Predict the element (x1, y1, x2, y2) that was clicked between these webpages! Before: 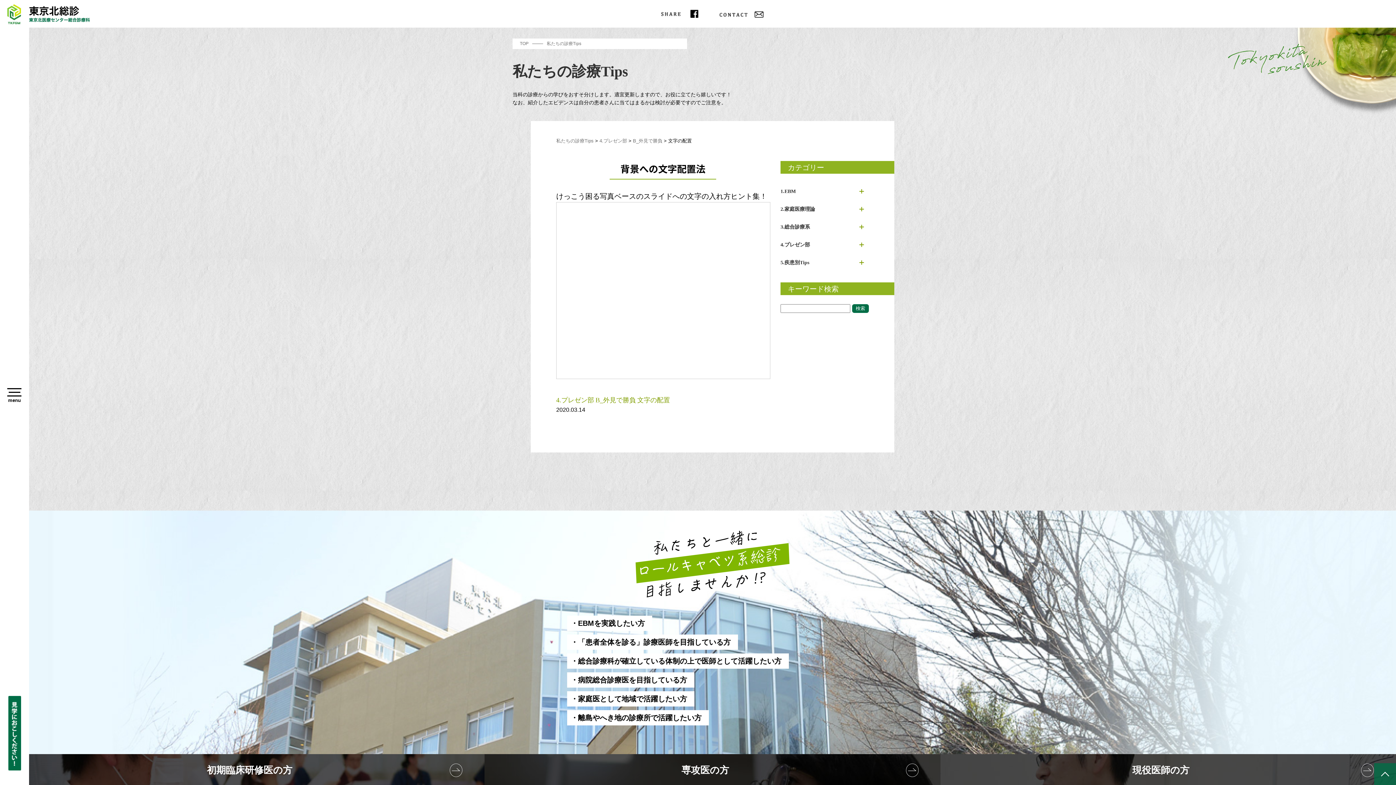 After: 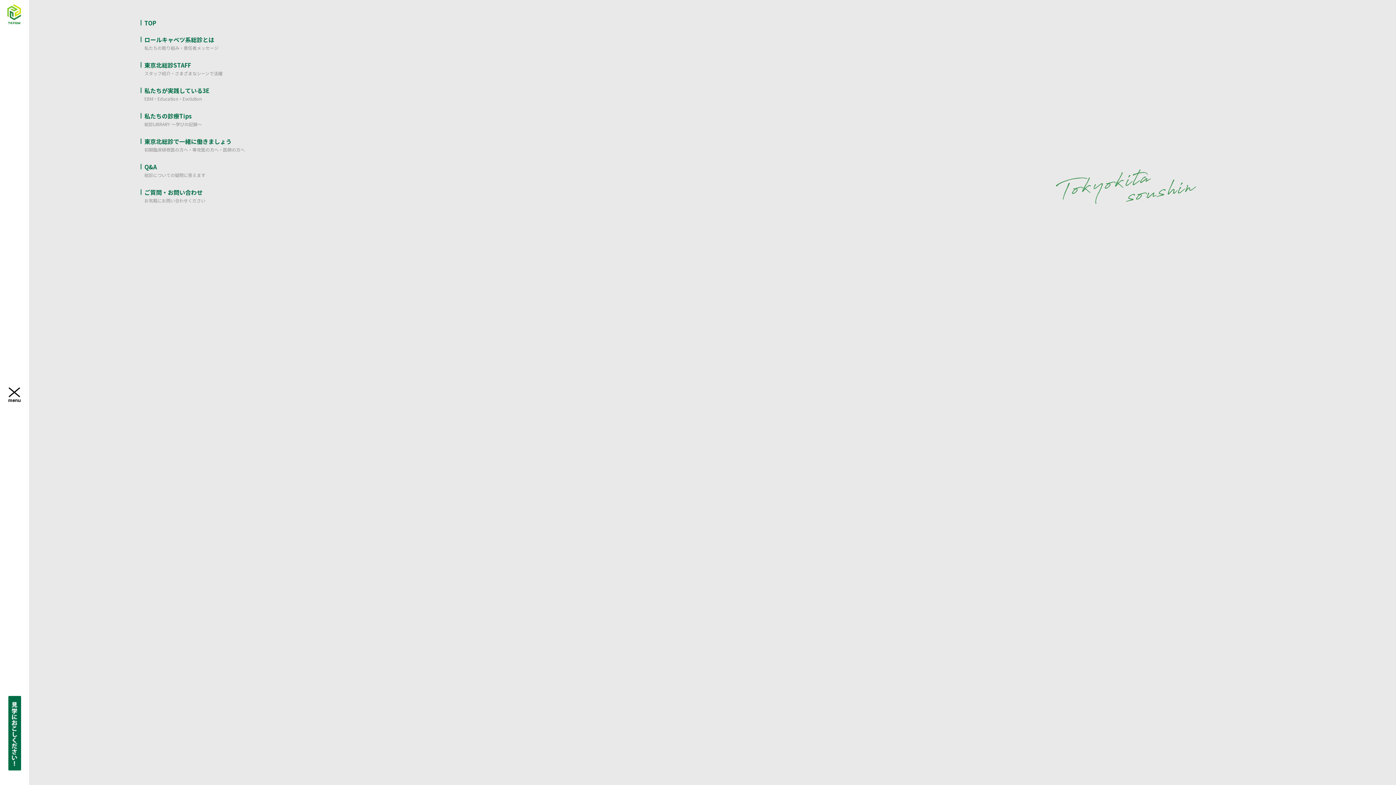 Action: bbox: (2, 380, 26, 404) label: menu